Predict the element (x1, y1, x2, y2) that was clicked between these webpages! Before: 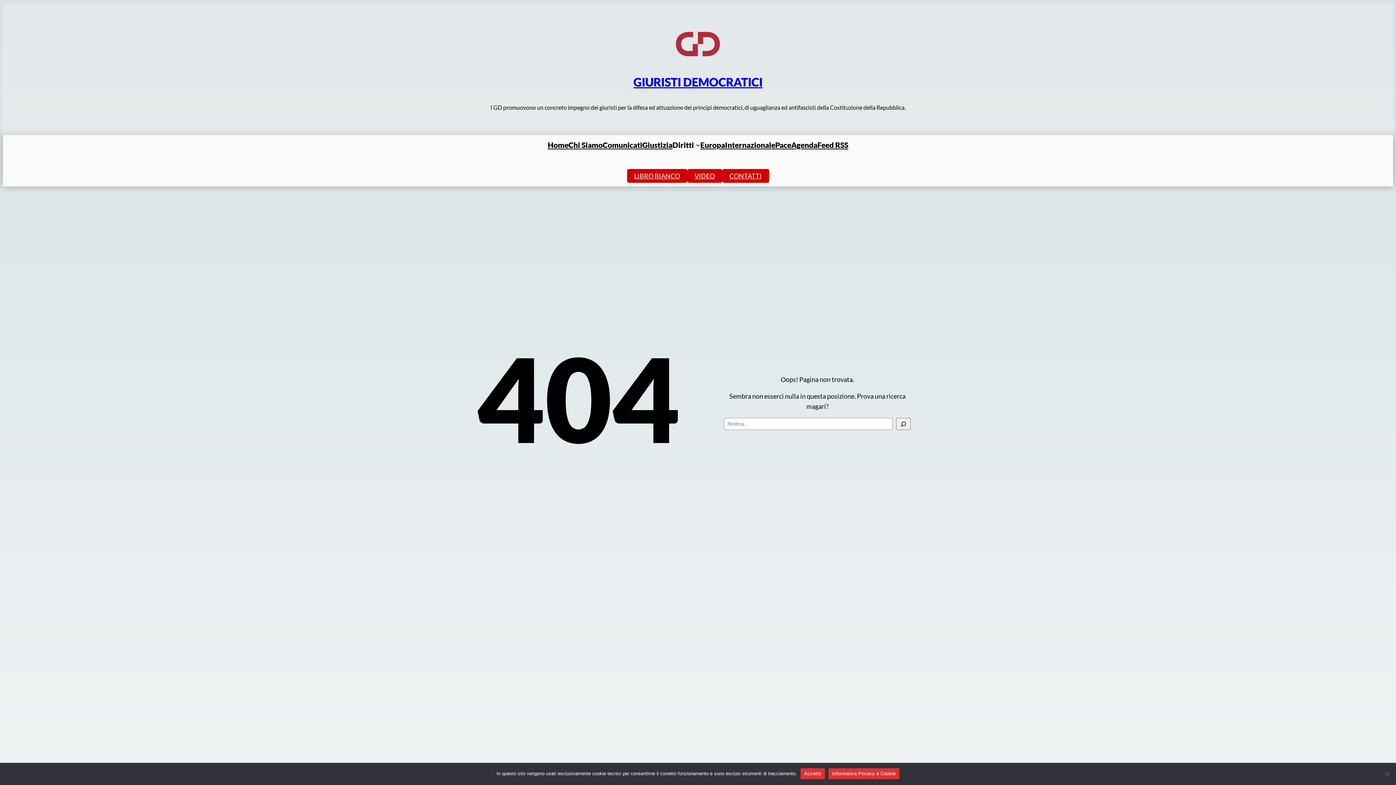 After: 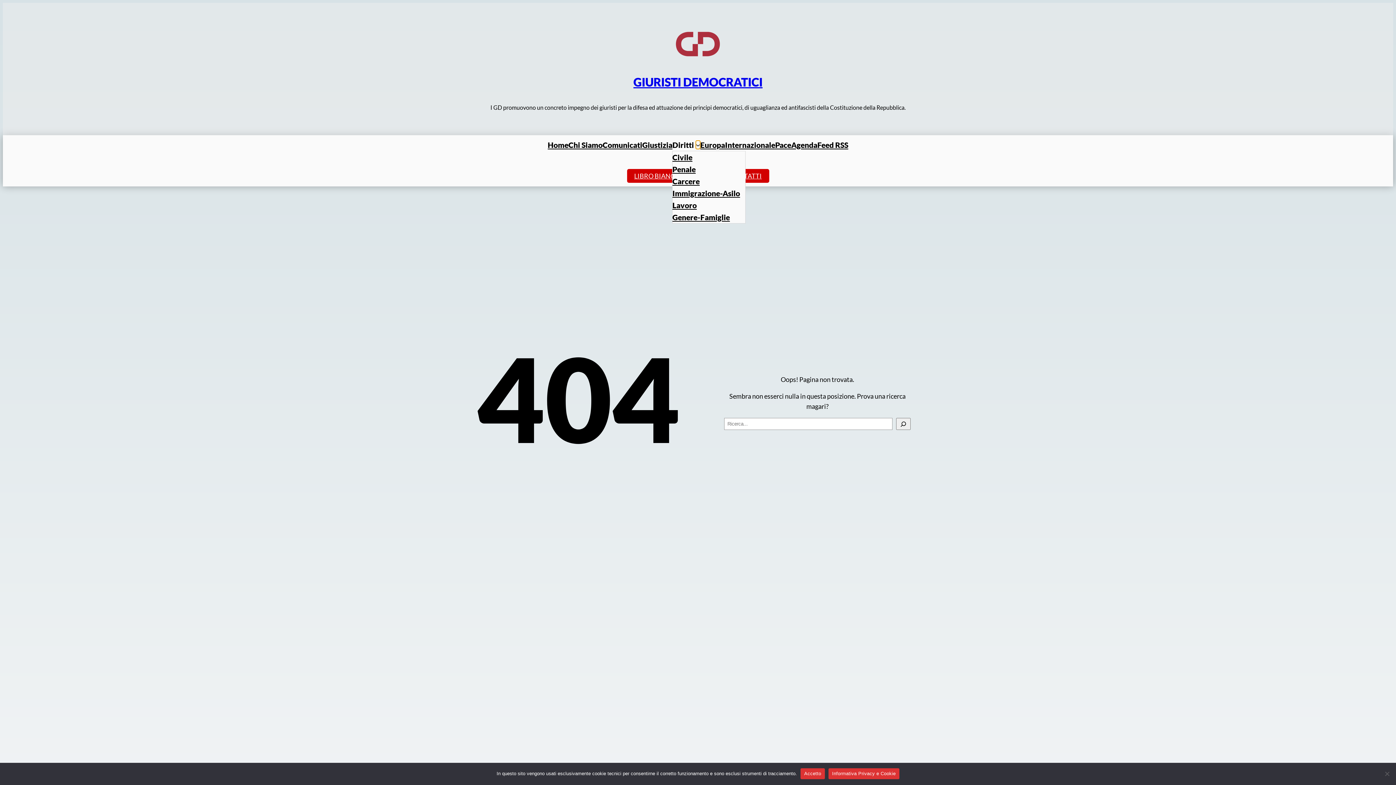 Action: bbox: (695, 142, 700, 147) label: Sottomenu di Diritti